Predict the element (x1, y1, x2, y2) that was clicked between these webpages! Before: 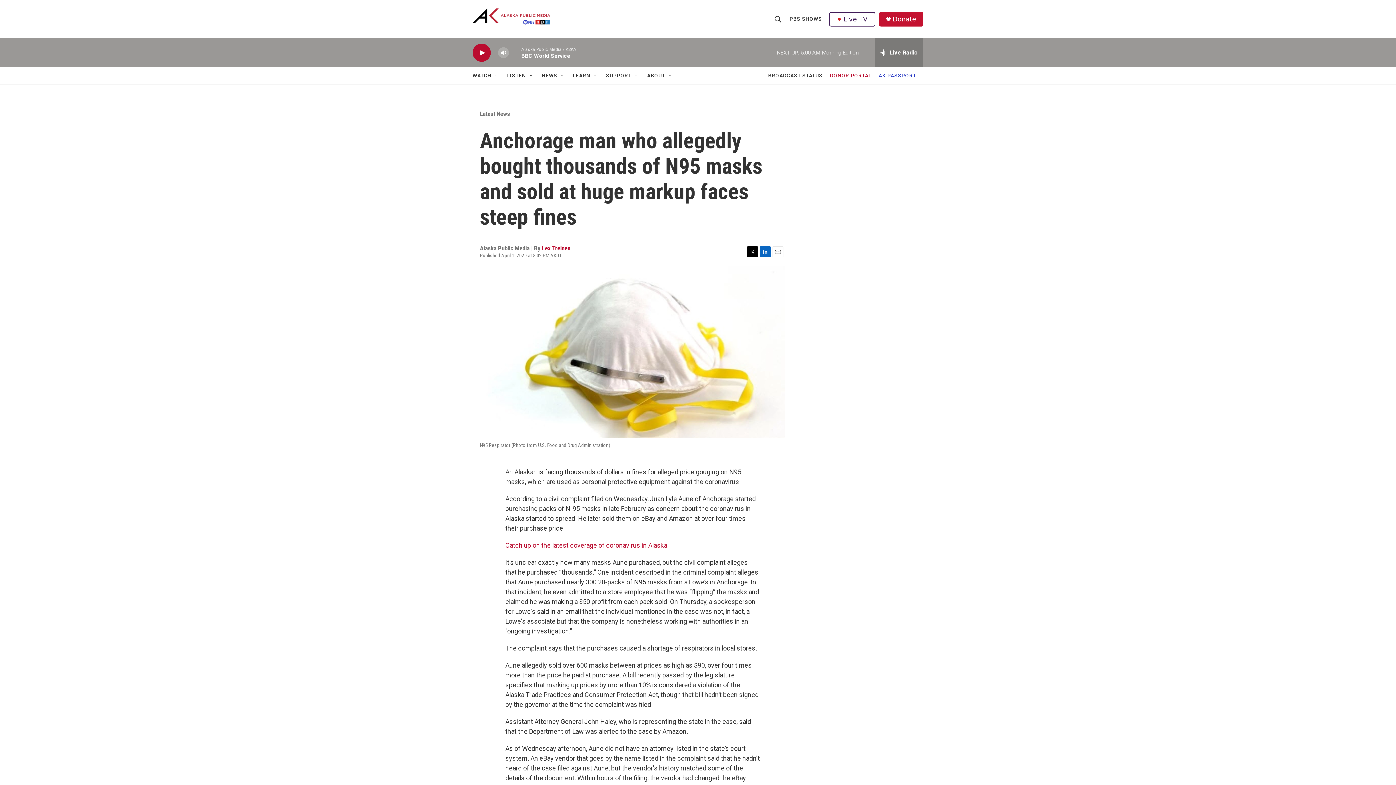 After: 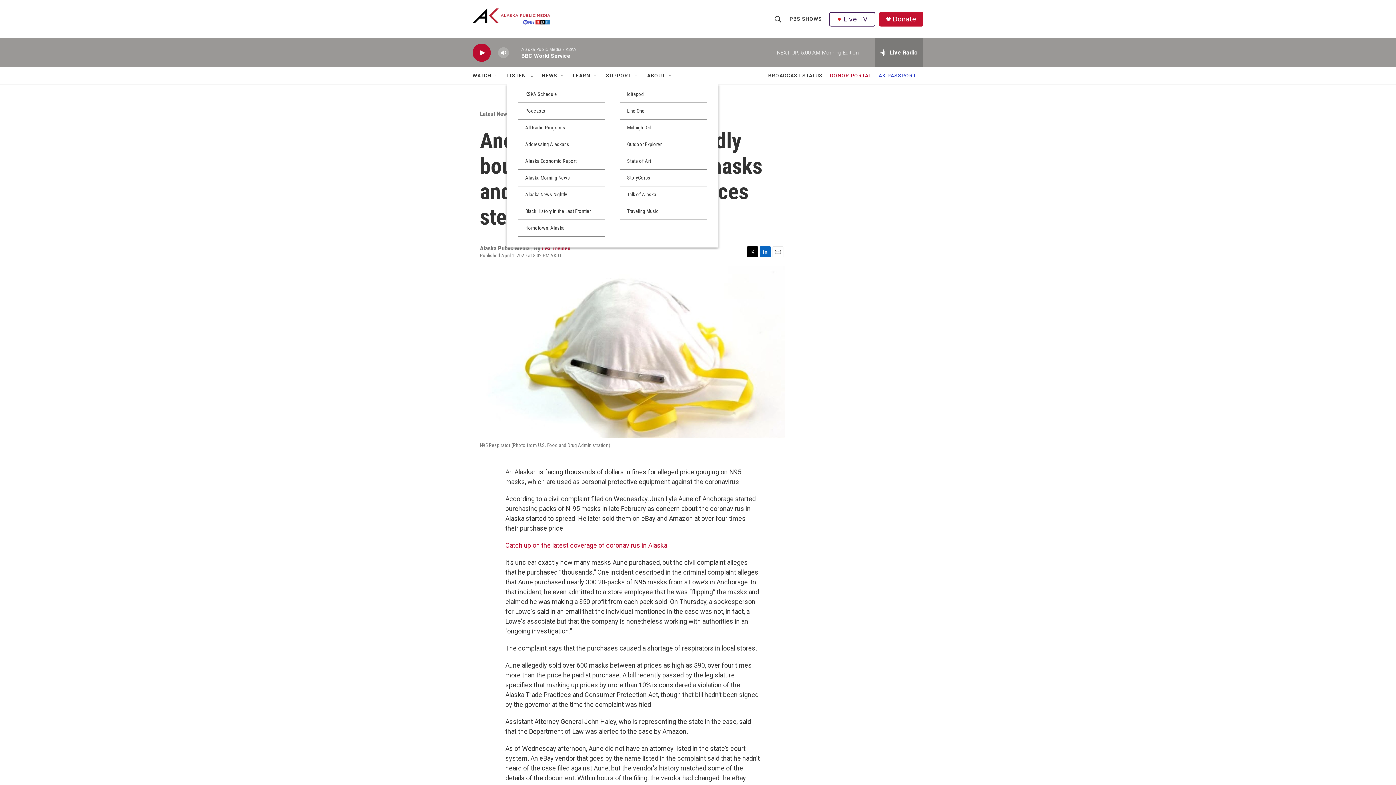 Action: bbox: (528, 72, 534, 78) label: Open Sub Navigation